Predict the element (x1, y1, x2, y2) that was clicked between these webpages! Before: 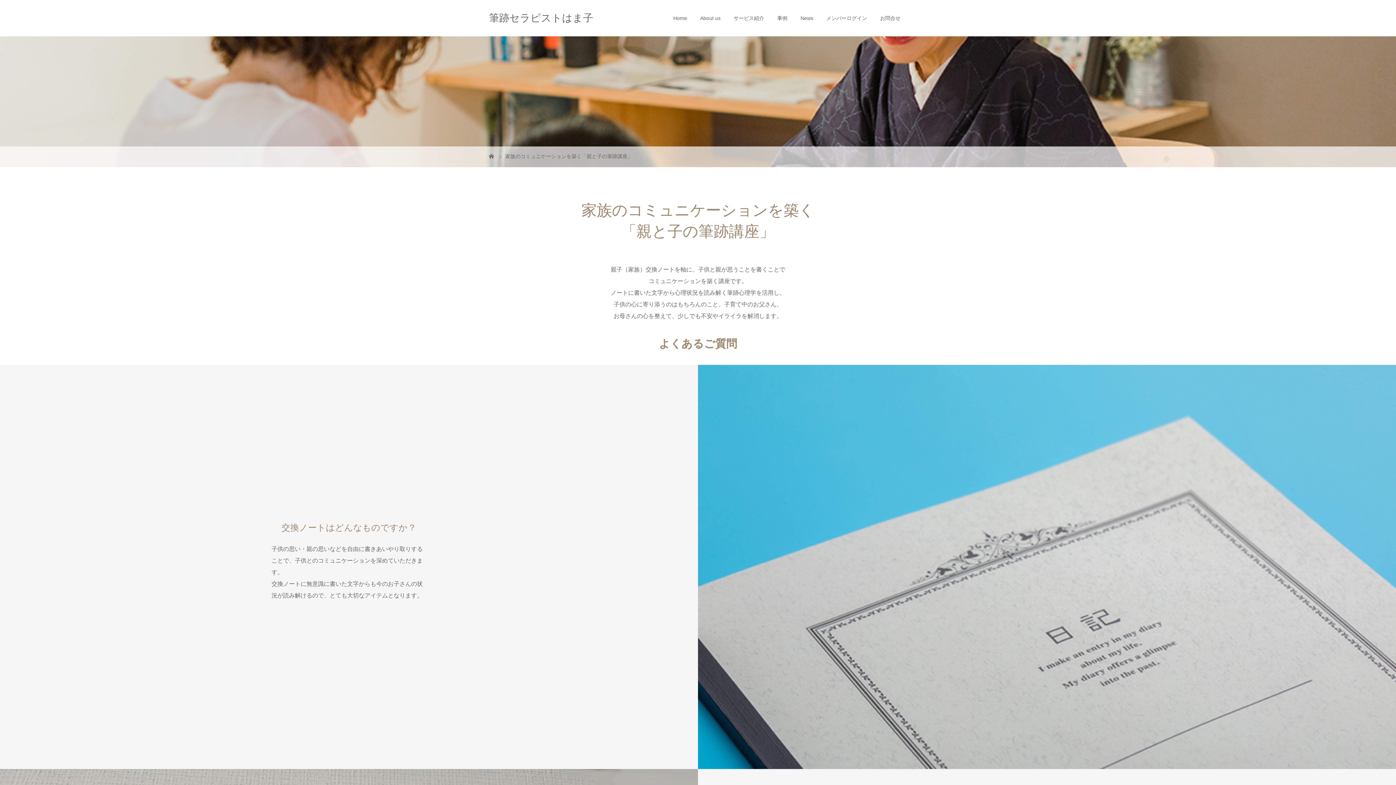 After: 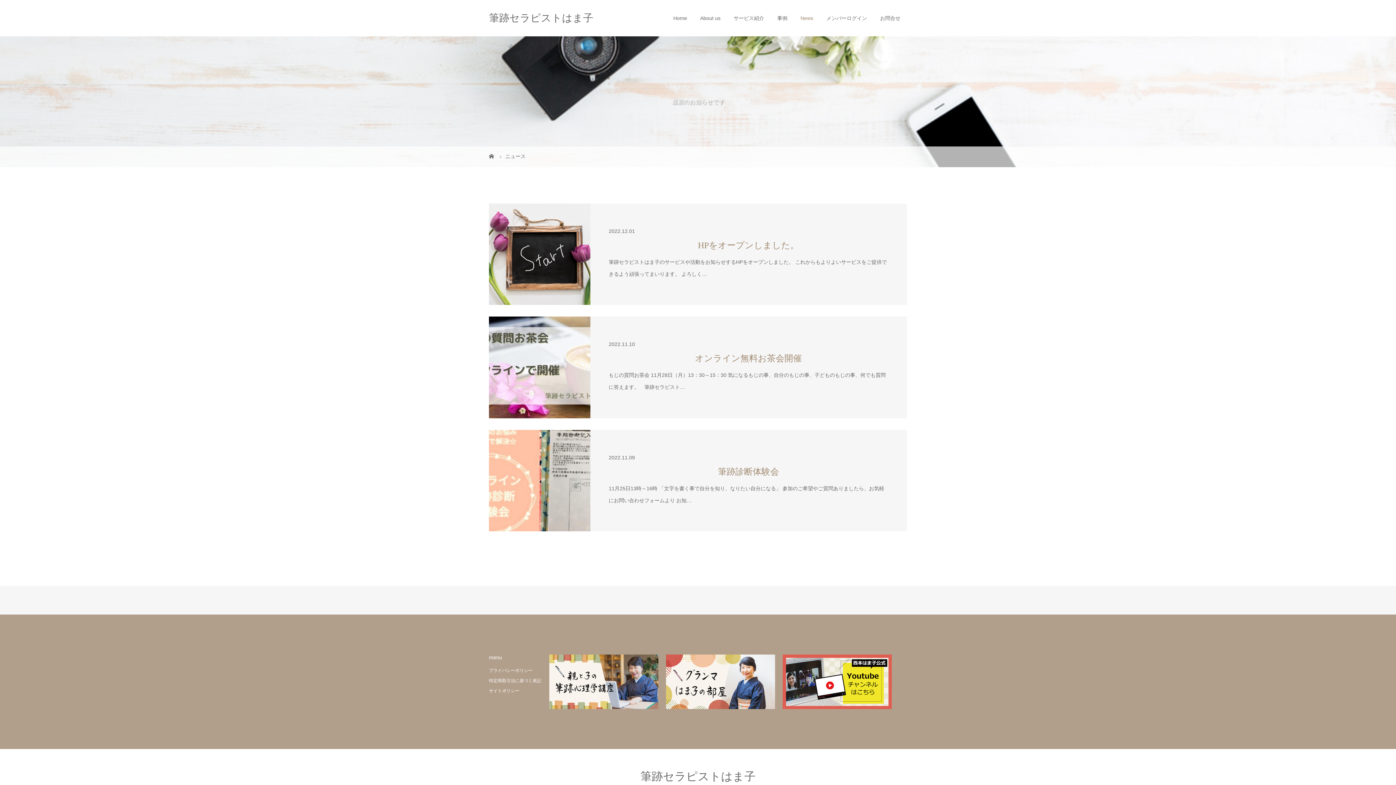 Action: label: News bbox: (794, 0, 820, 36)